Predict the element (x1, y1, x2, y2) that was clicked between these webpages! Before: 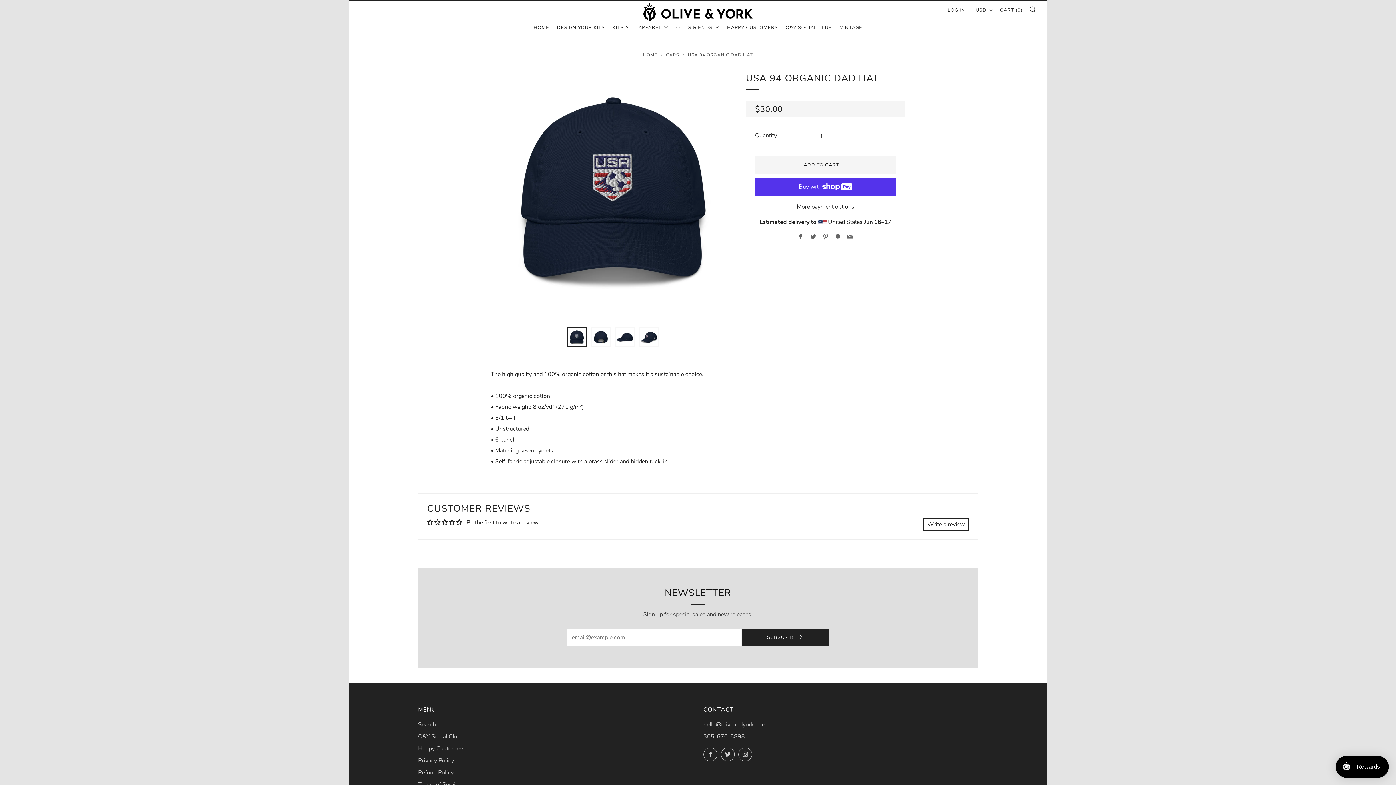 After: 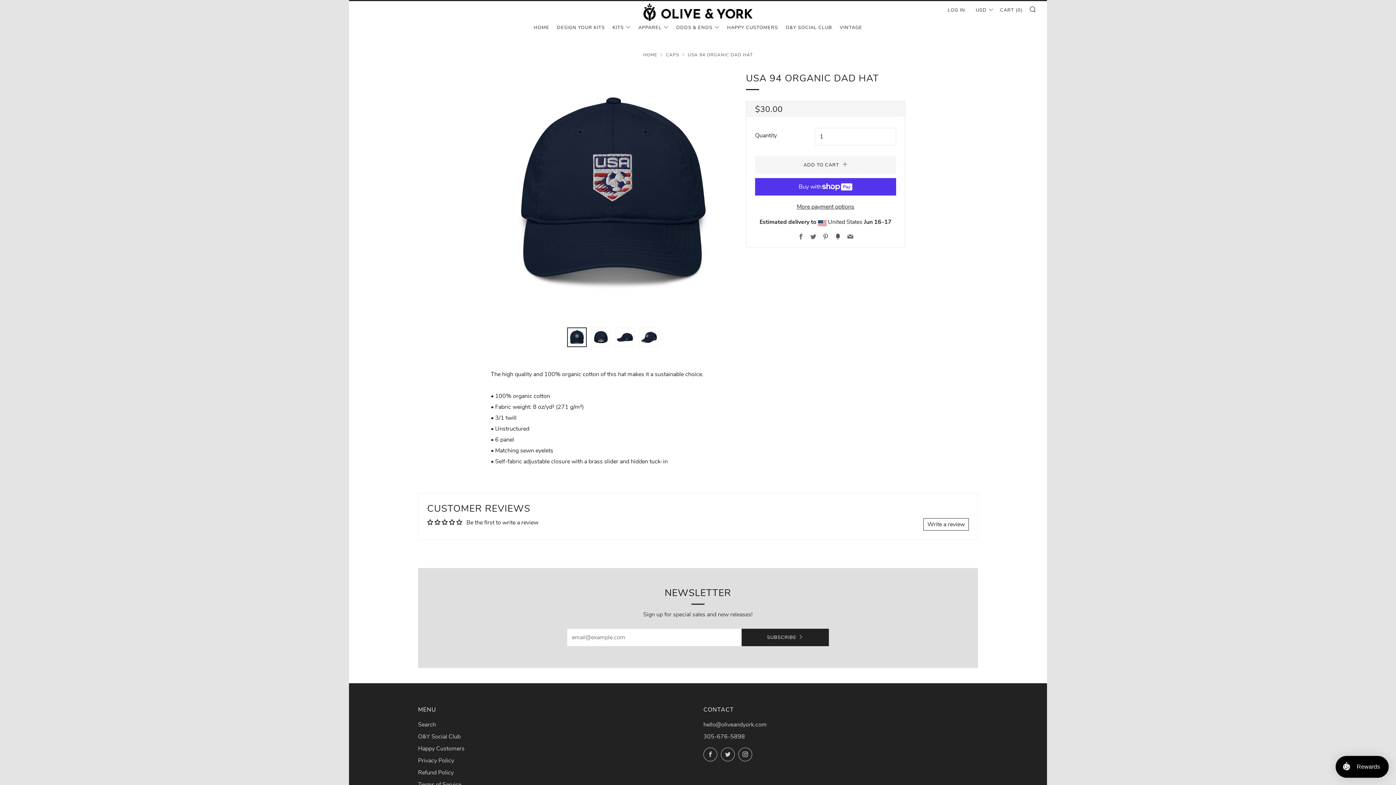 Action: label: Fancy bbox: (835, 233, 841, 241)